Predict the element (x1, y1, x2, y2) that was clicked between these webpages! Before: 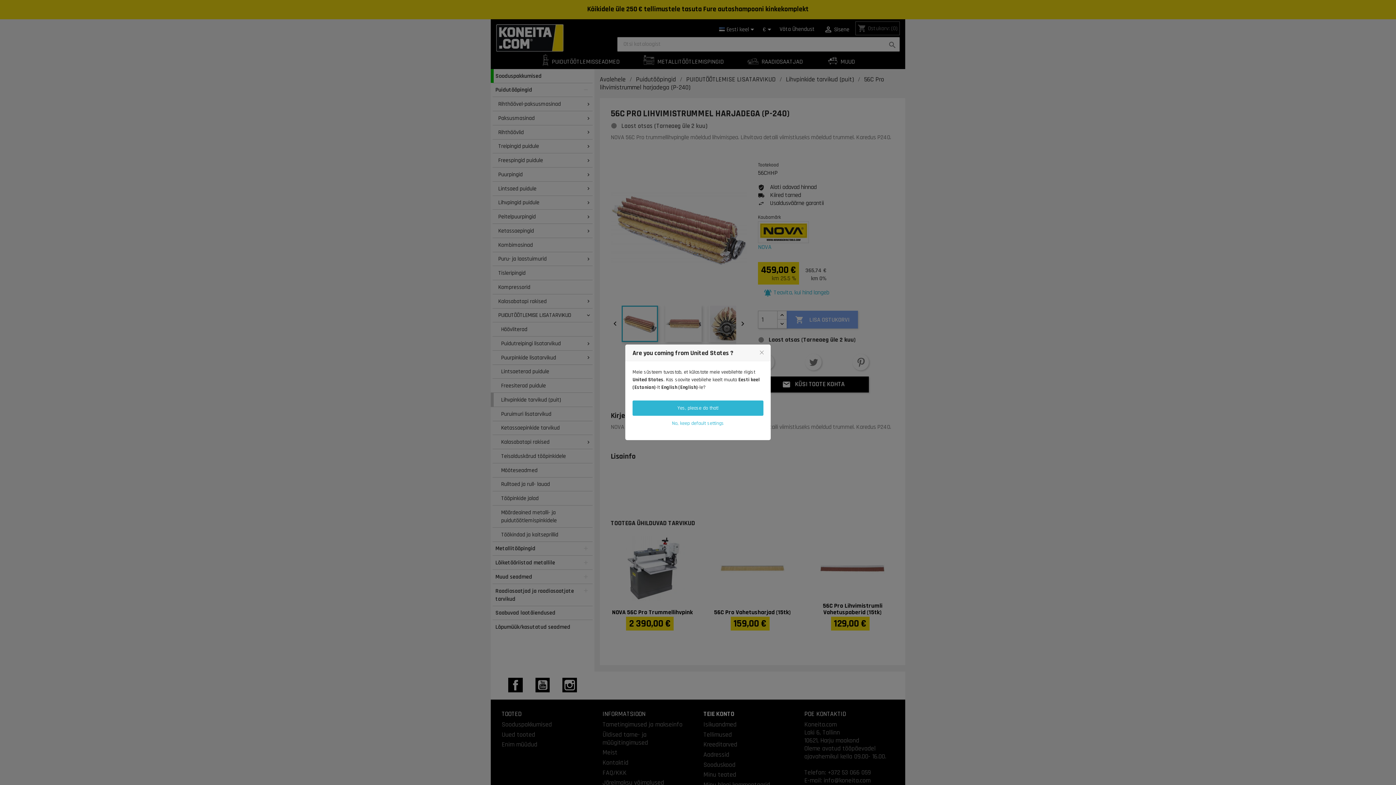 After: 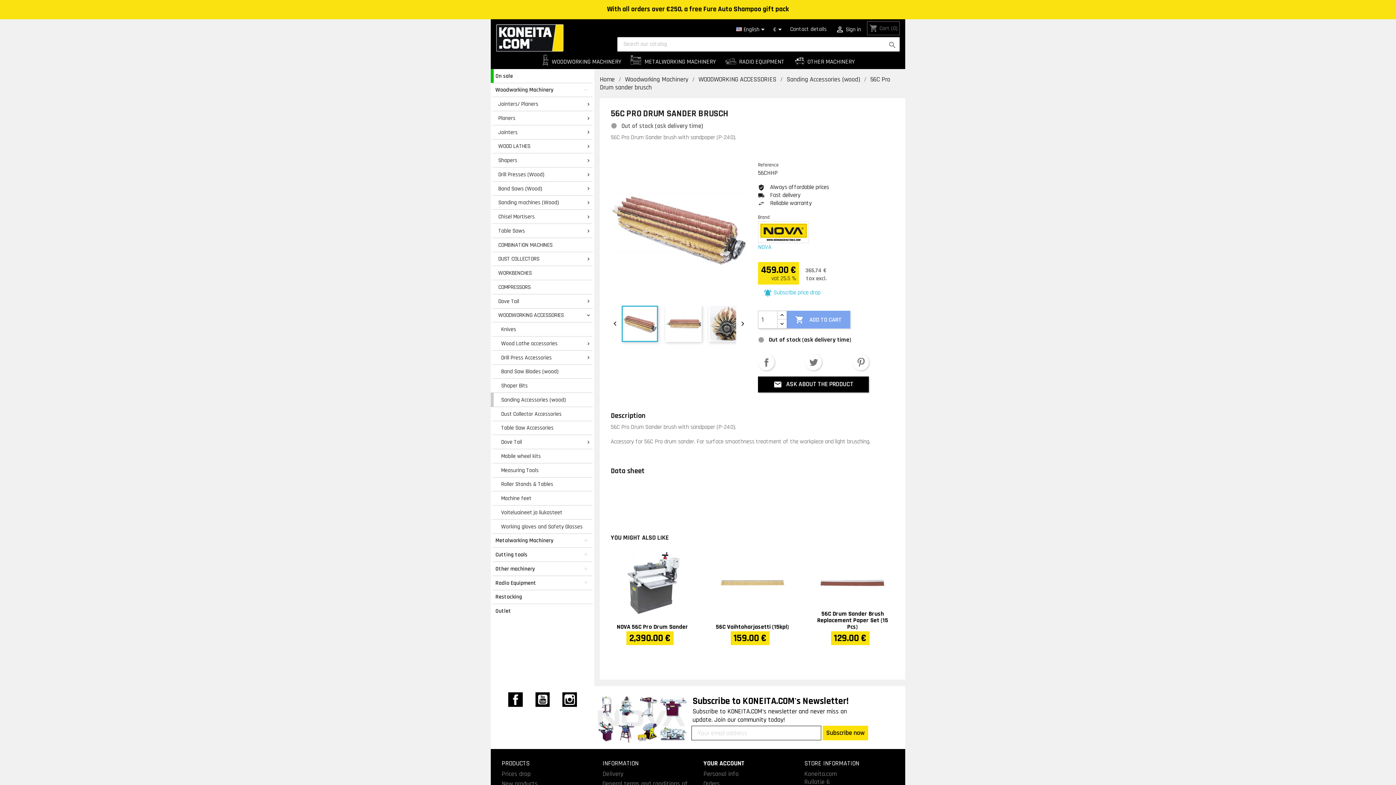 Action: bbox: (632, 400, 763, 416) label: Yes, please do that!